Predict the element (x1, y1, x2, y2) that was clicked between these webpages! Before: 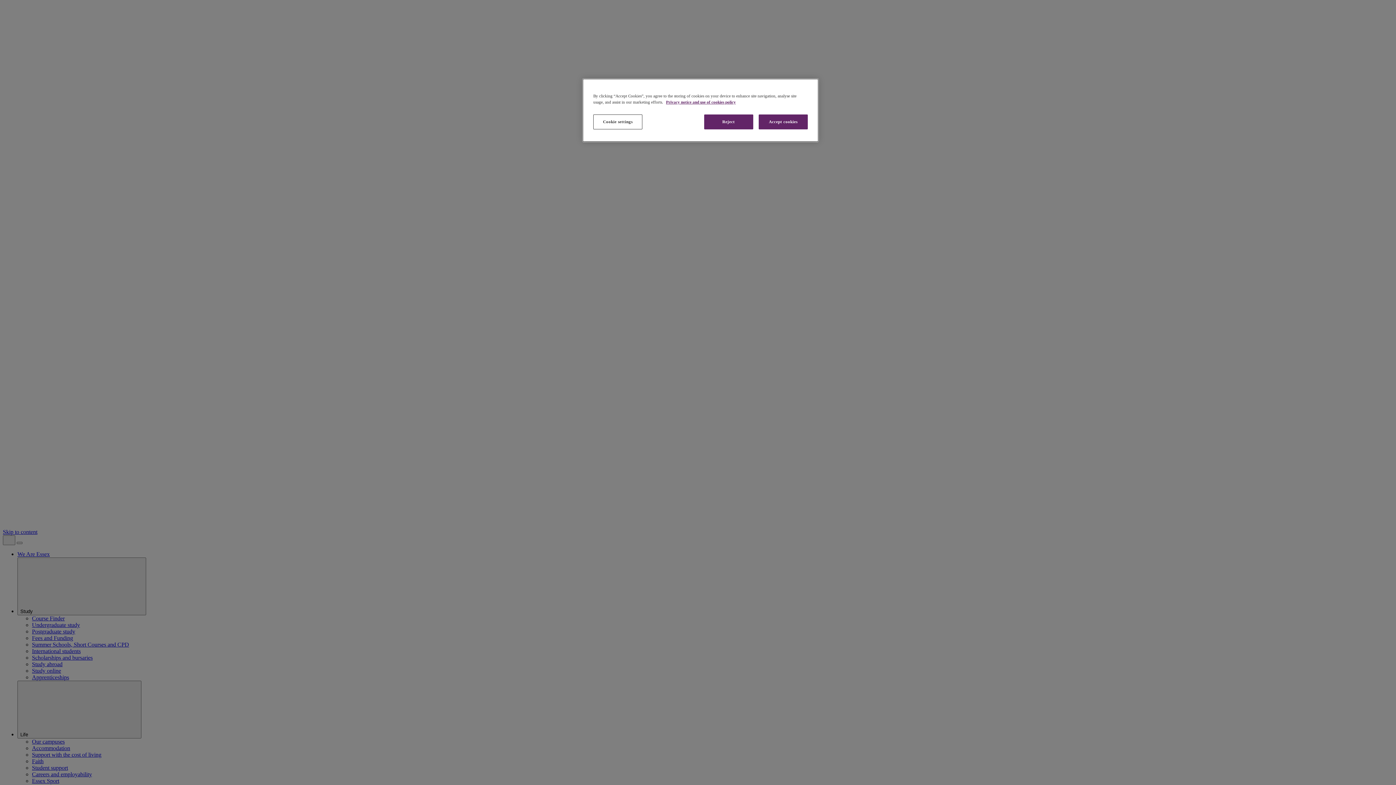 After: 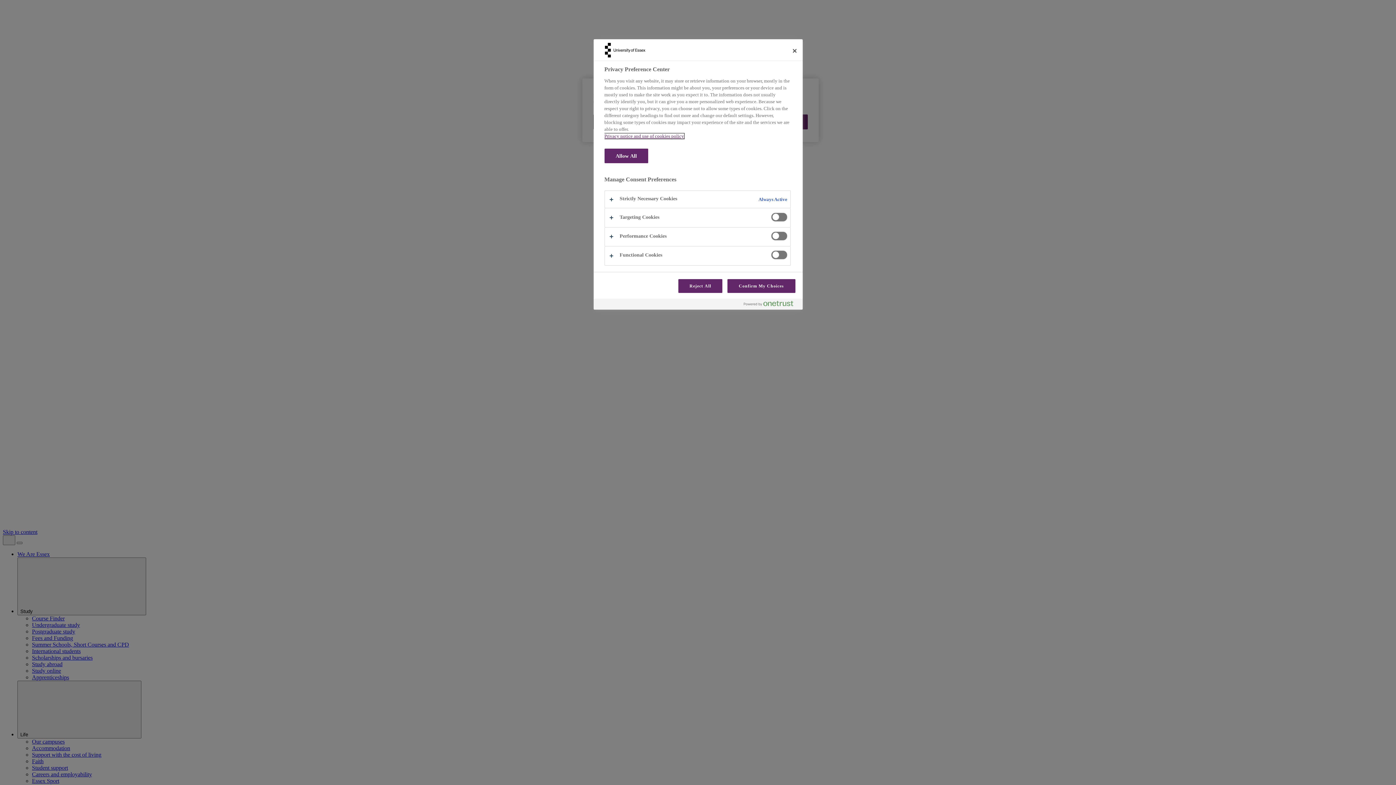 Action: bbox: (593, 114, 642, 129) label: Cookie settings